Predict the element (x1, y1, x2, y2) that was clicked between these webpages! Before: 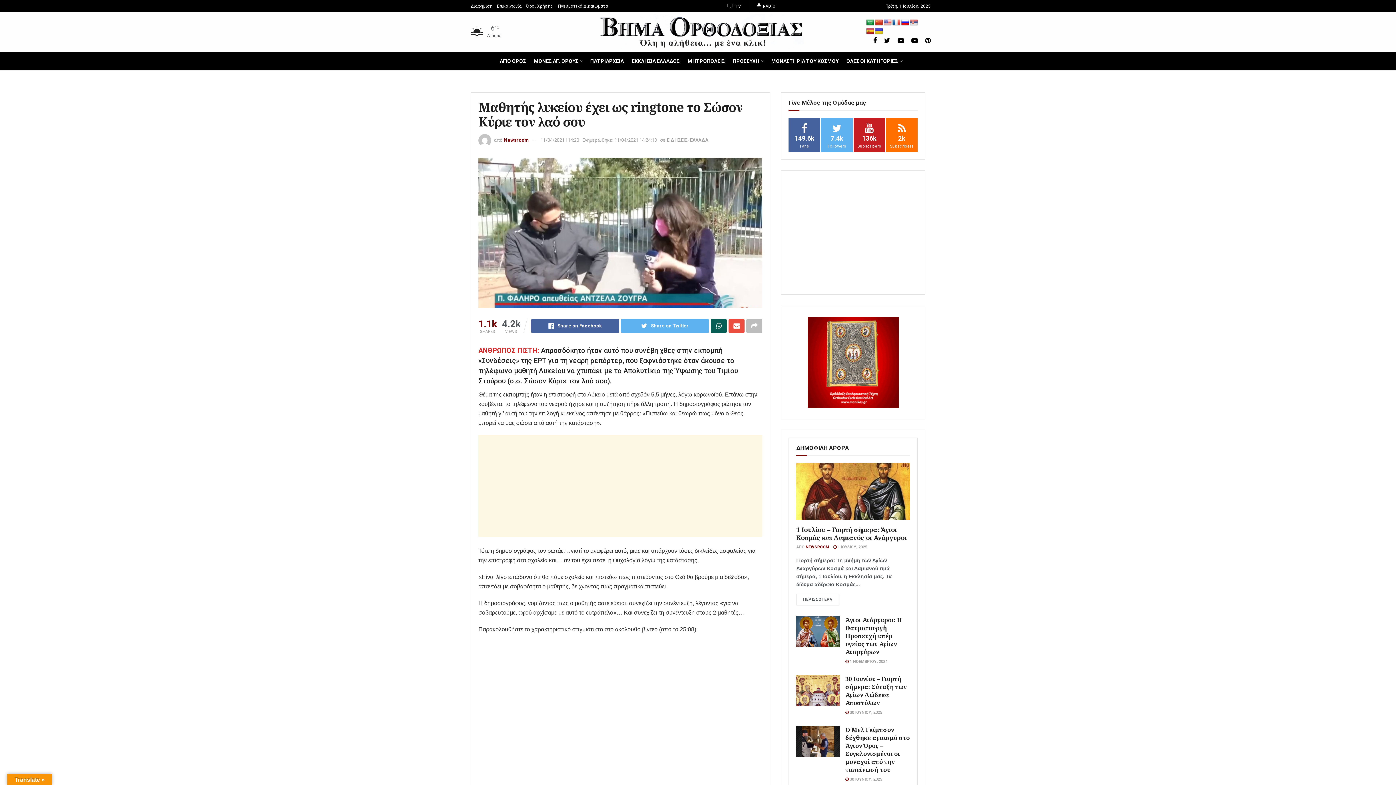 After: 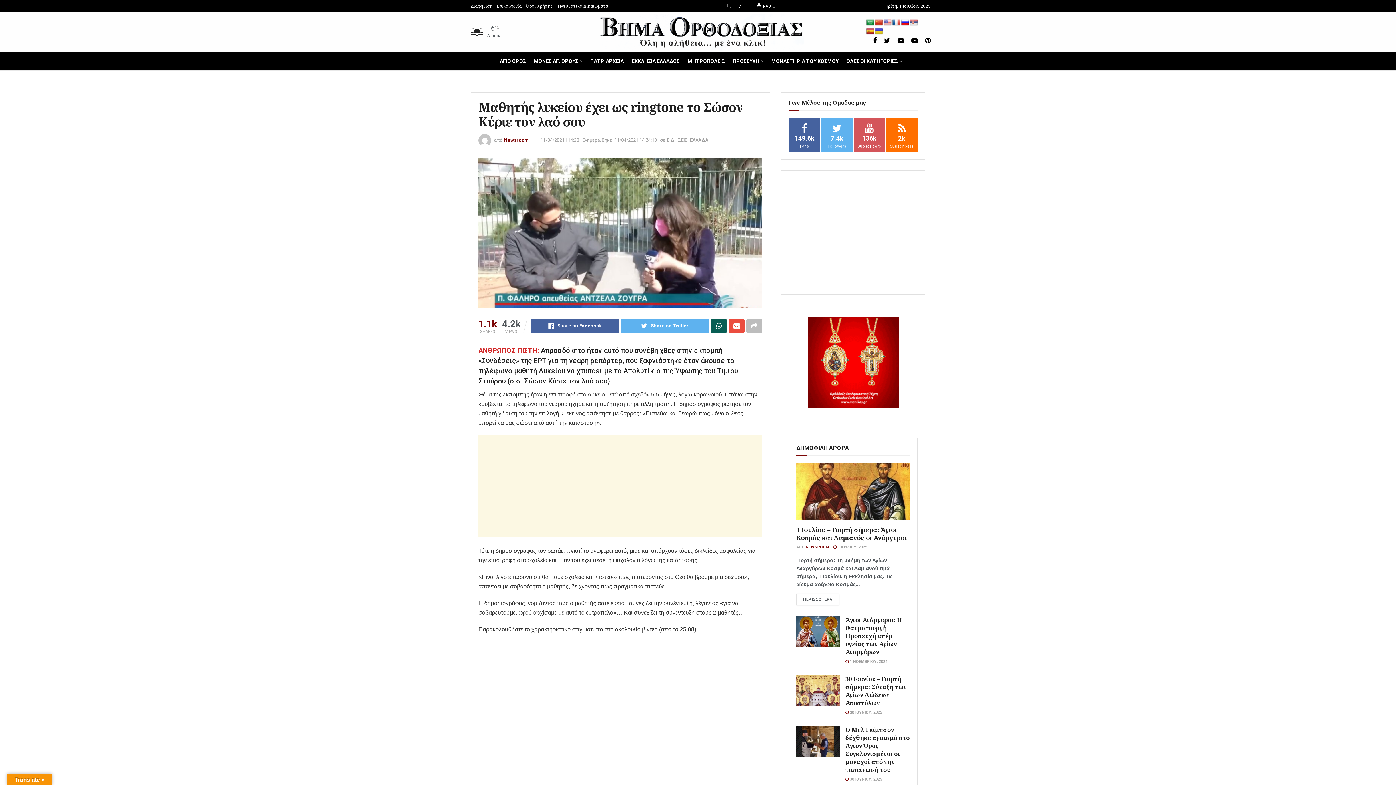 Action: label: 136k
Subscribers bbox: (853, 118, 885, 152)